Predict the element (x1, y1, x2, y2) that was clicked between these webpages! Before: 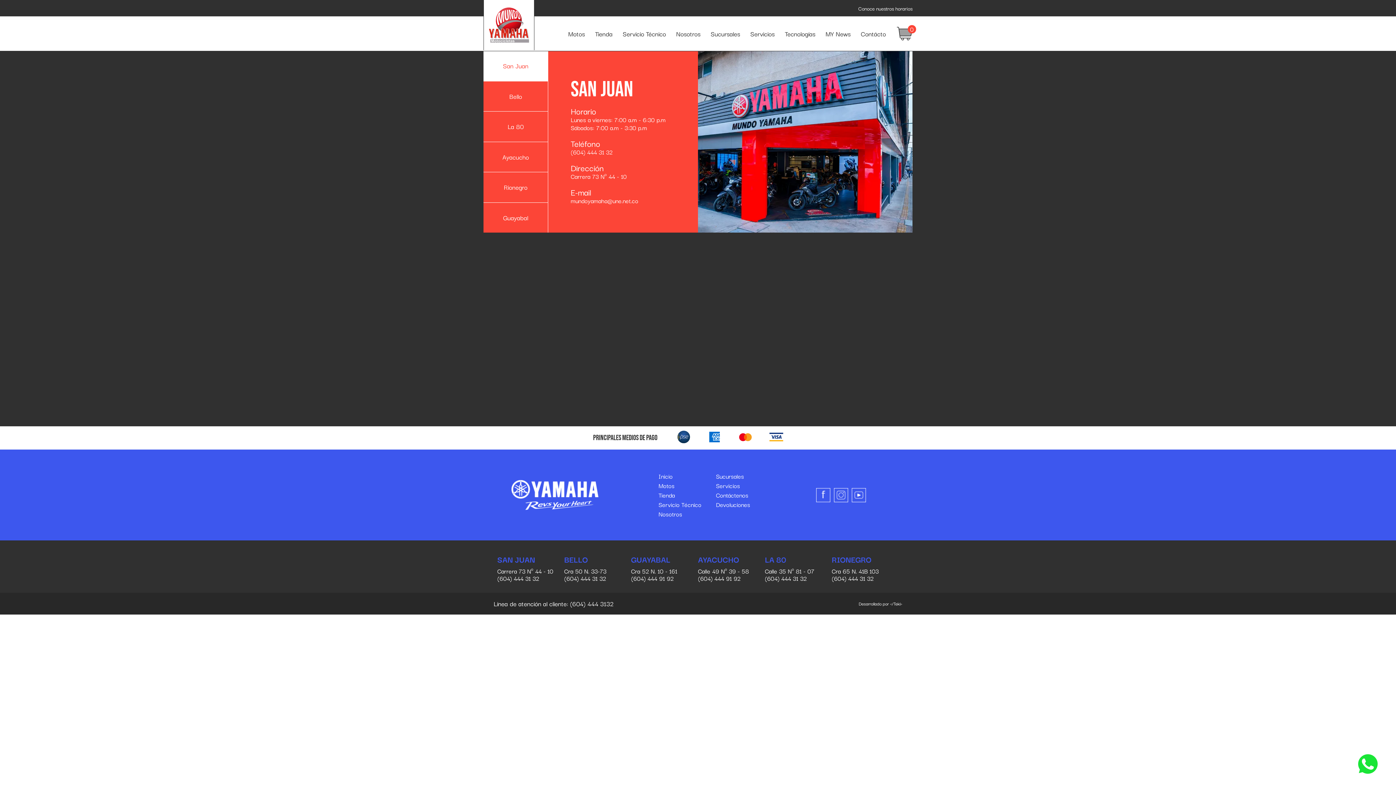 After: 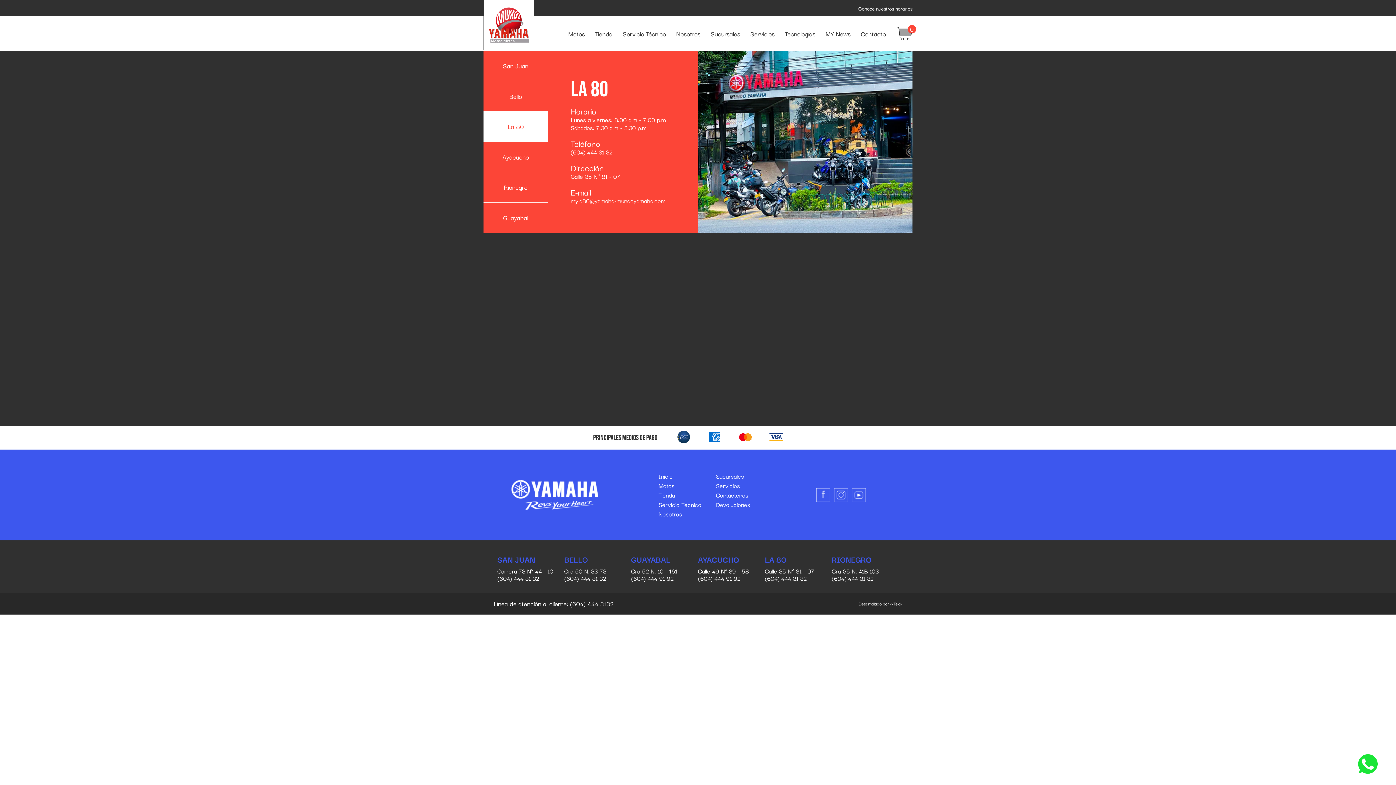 Action: bbox: (765, 555, 814, 583) label: LA 80
Calle 35 Nº 81 - 07
(604) 444 31 32